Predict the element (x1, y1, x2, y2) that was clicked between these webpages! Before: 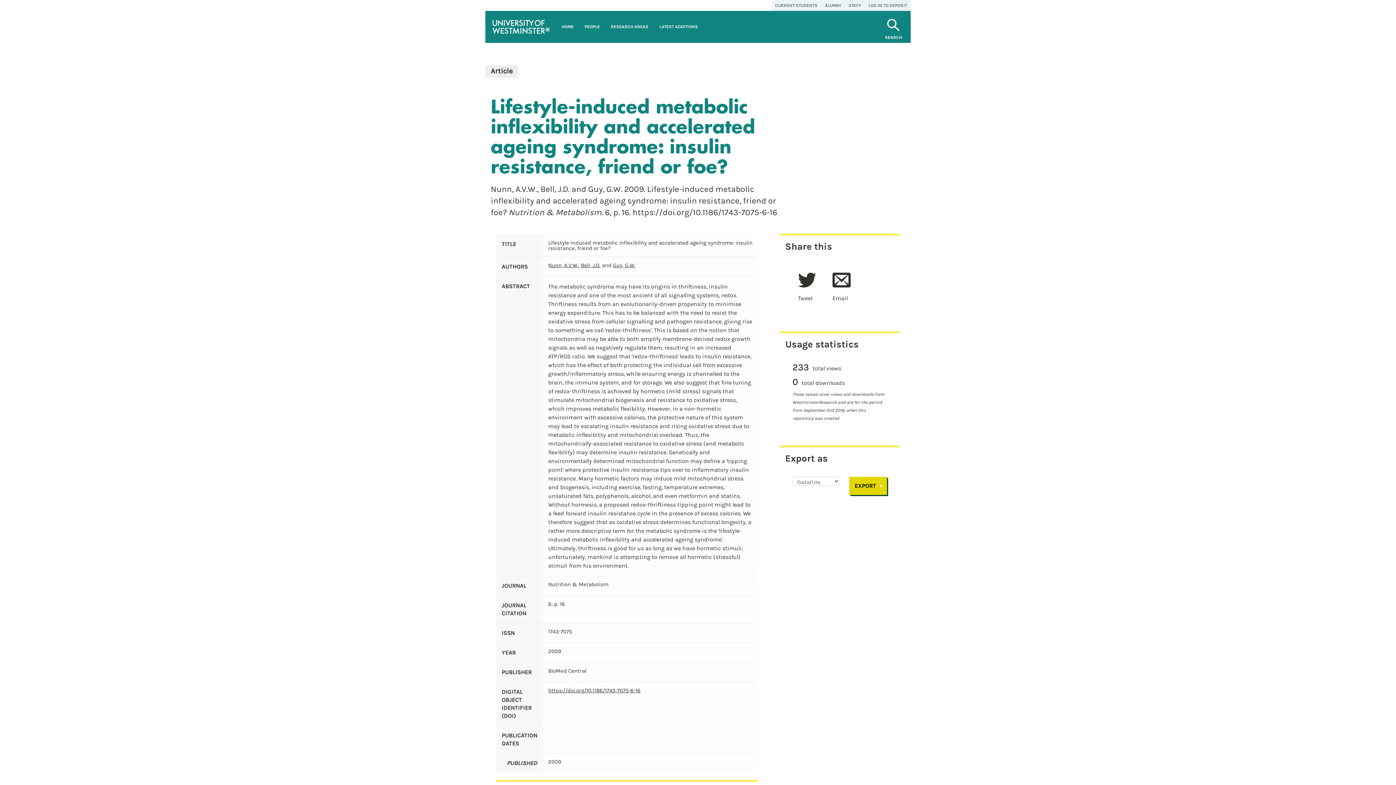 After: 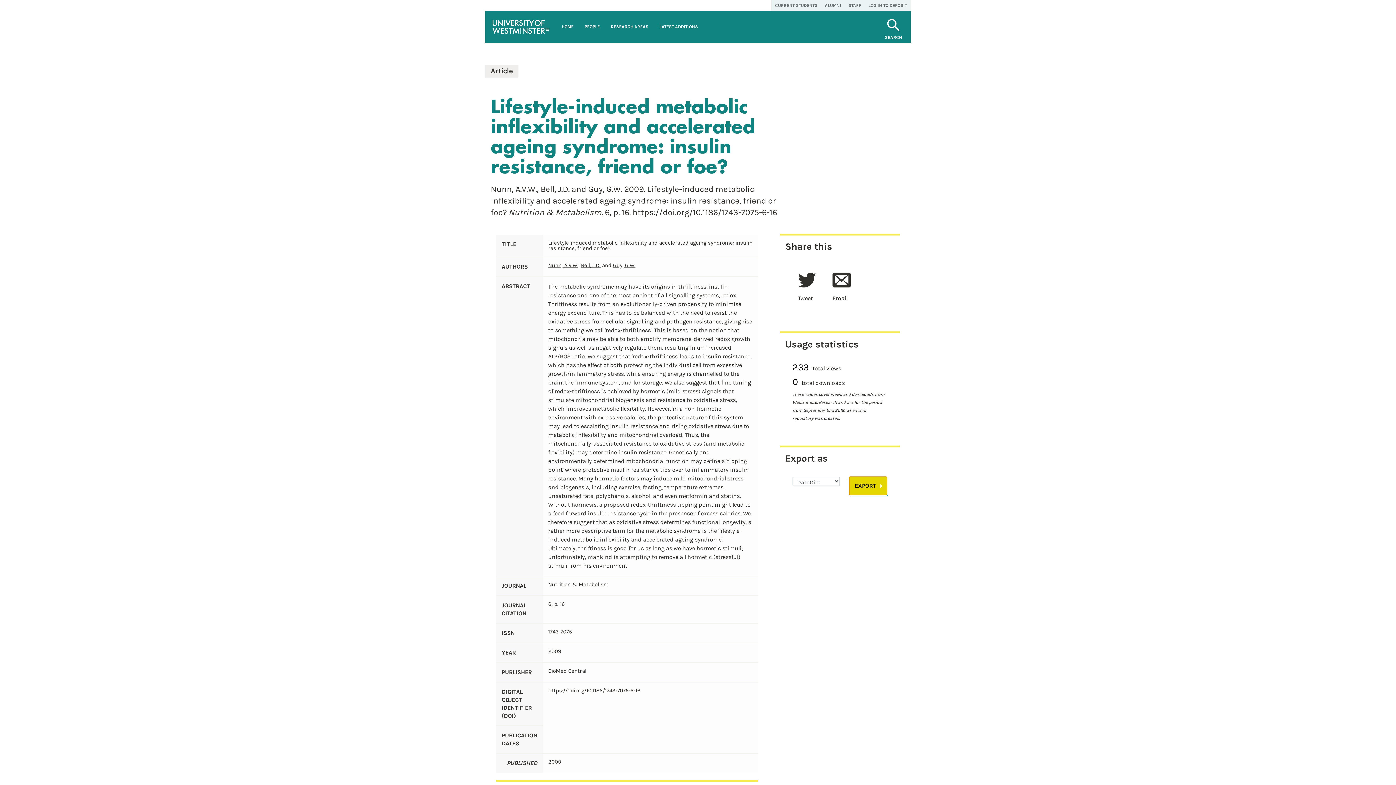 Action: bbox: (849, 477, 887, 495) label: EXPORT